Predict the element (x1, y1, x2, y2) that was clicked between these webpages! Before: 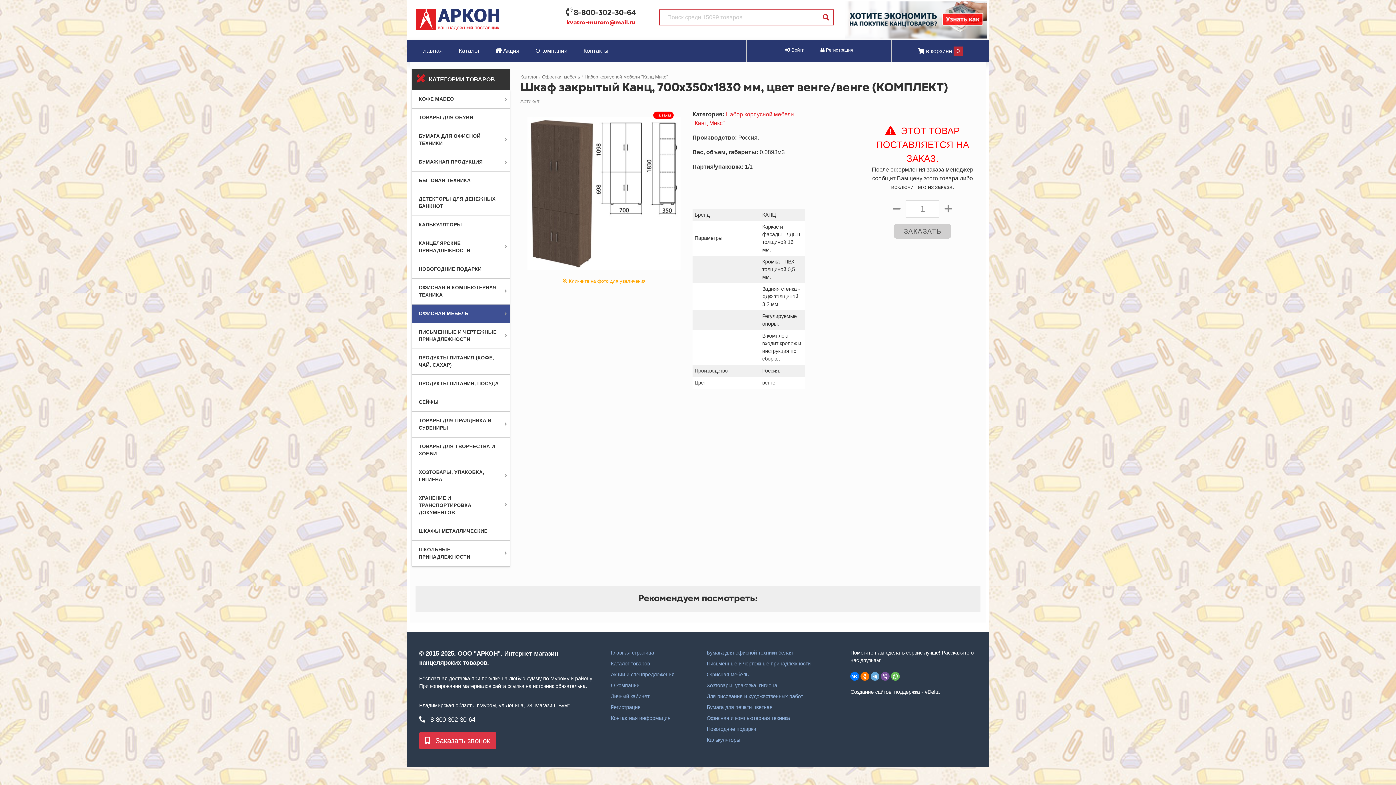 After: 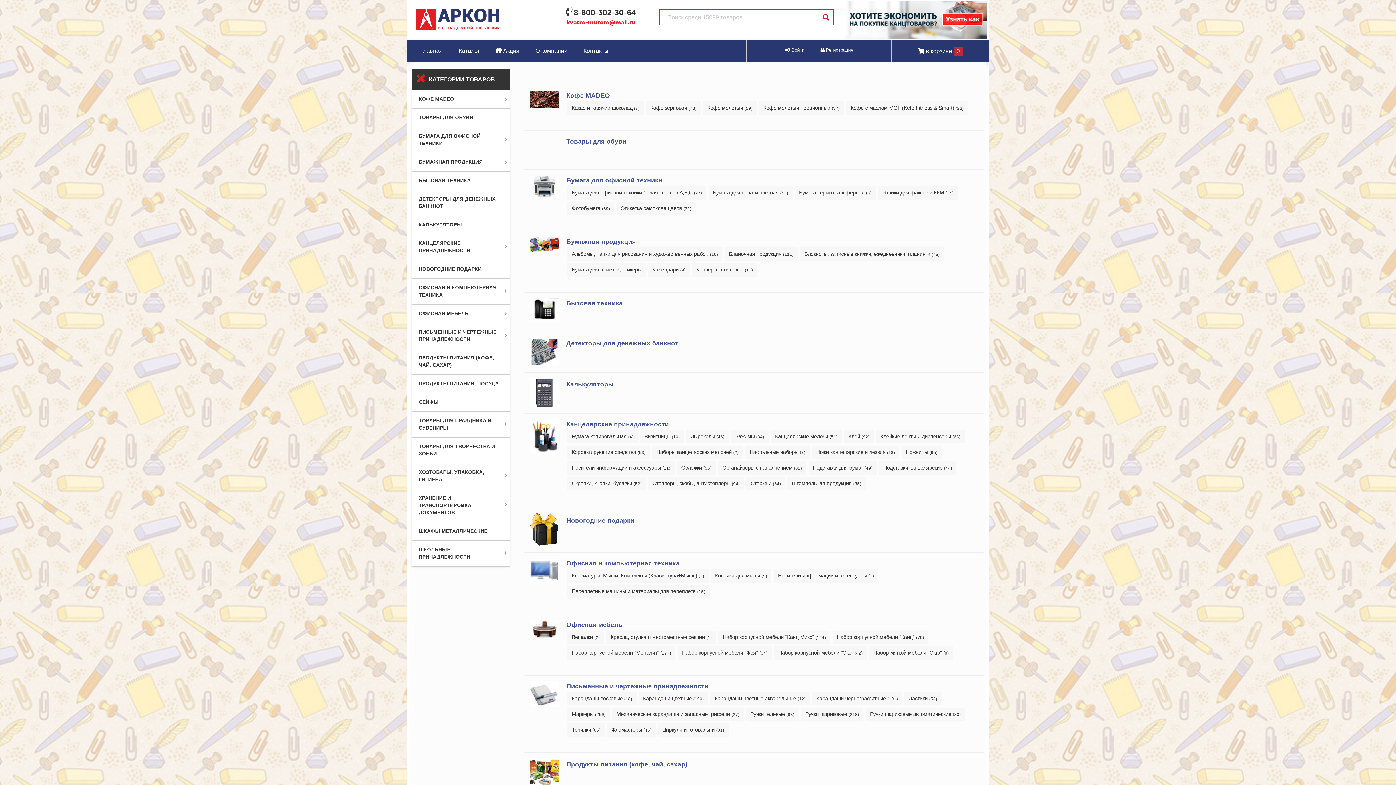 Action: bbox: (451, 46, 487, 55) label: Каталог